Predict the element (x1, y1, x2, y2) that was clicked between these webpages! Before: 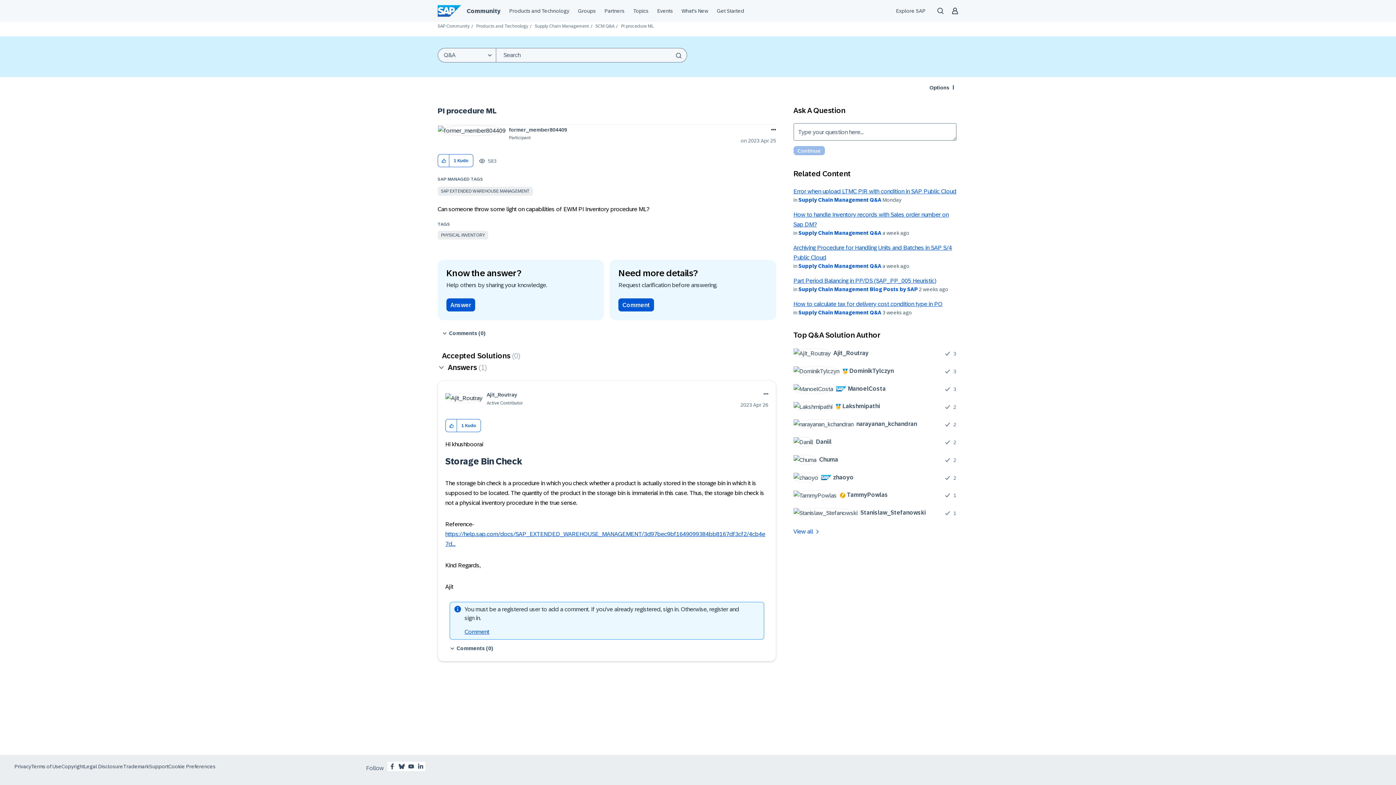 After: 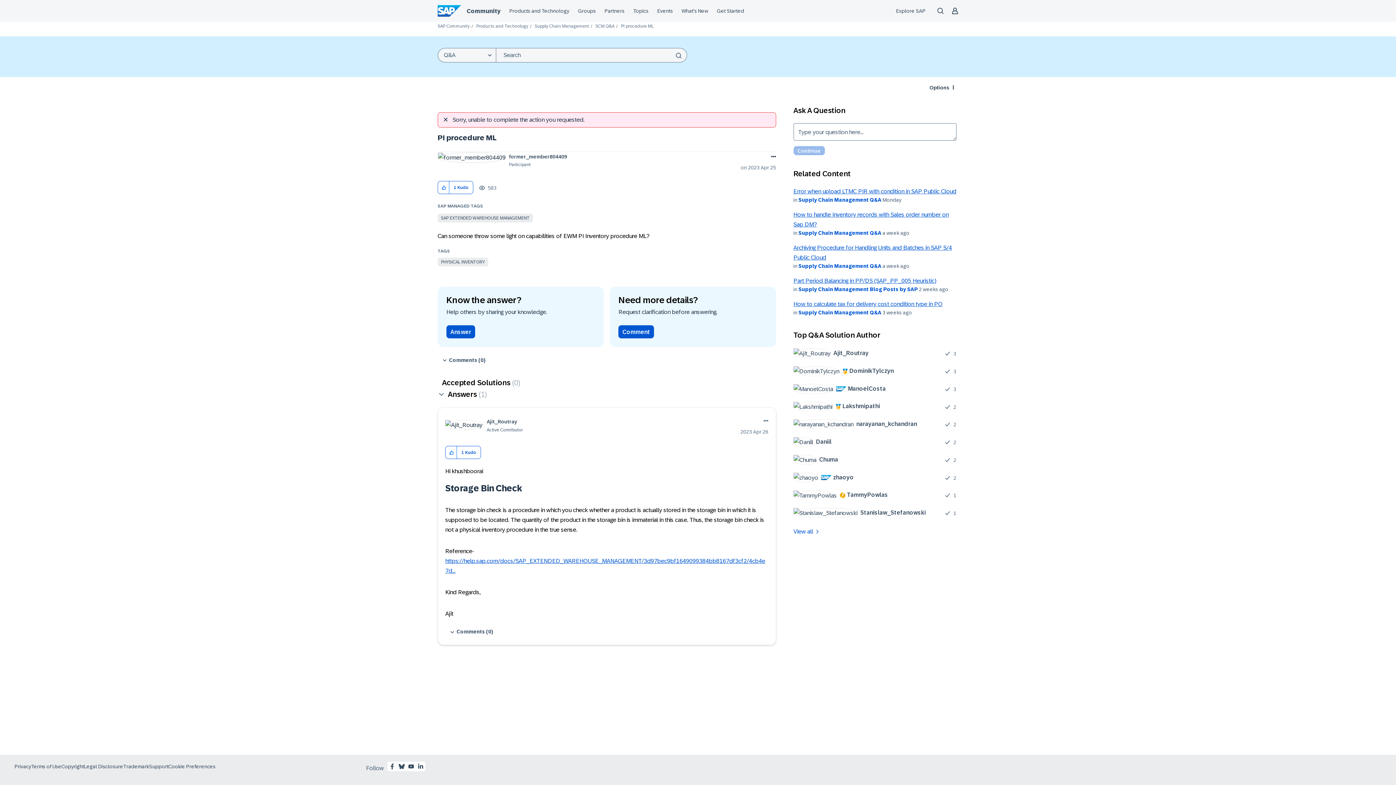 Action: label: Click here to give kudos to this post. bbox: (438, 154, 449, 167)